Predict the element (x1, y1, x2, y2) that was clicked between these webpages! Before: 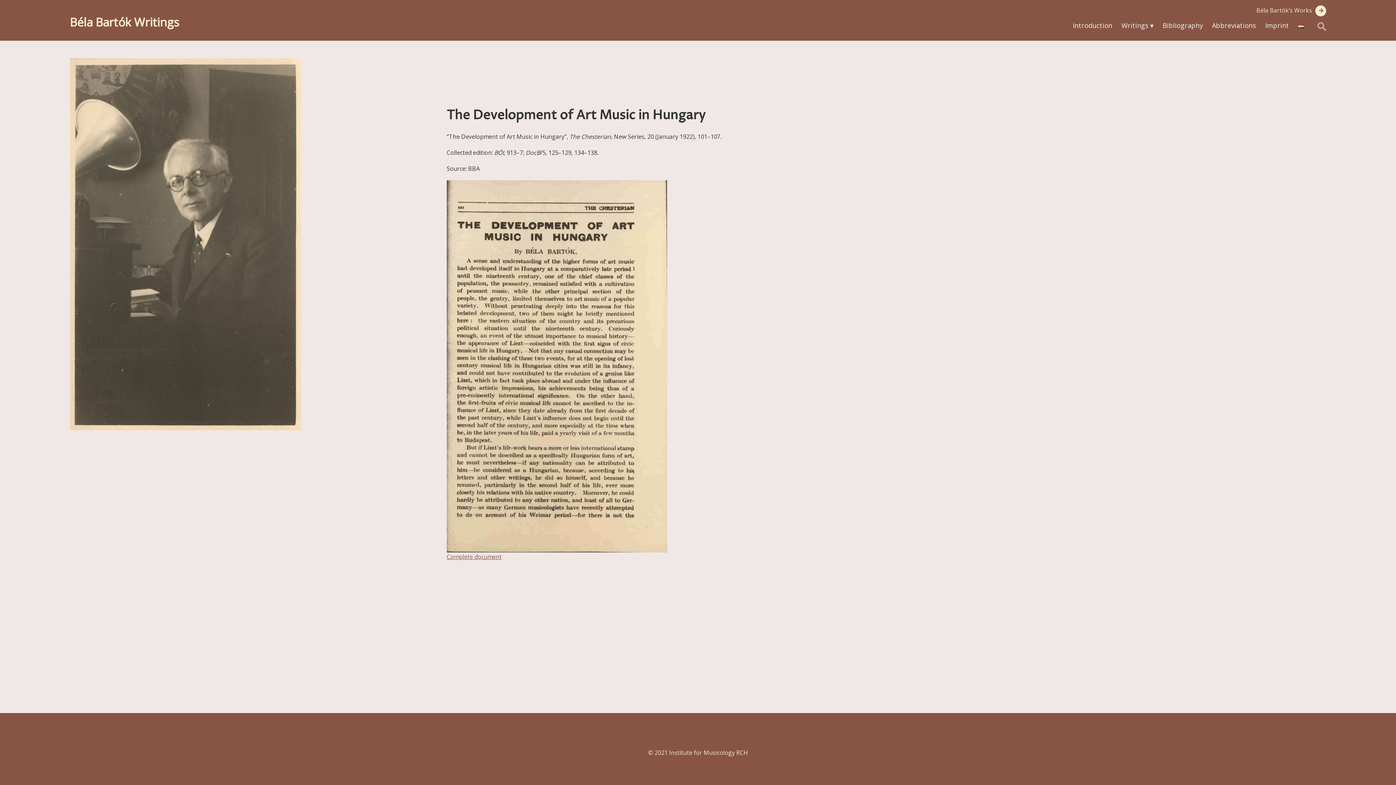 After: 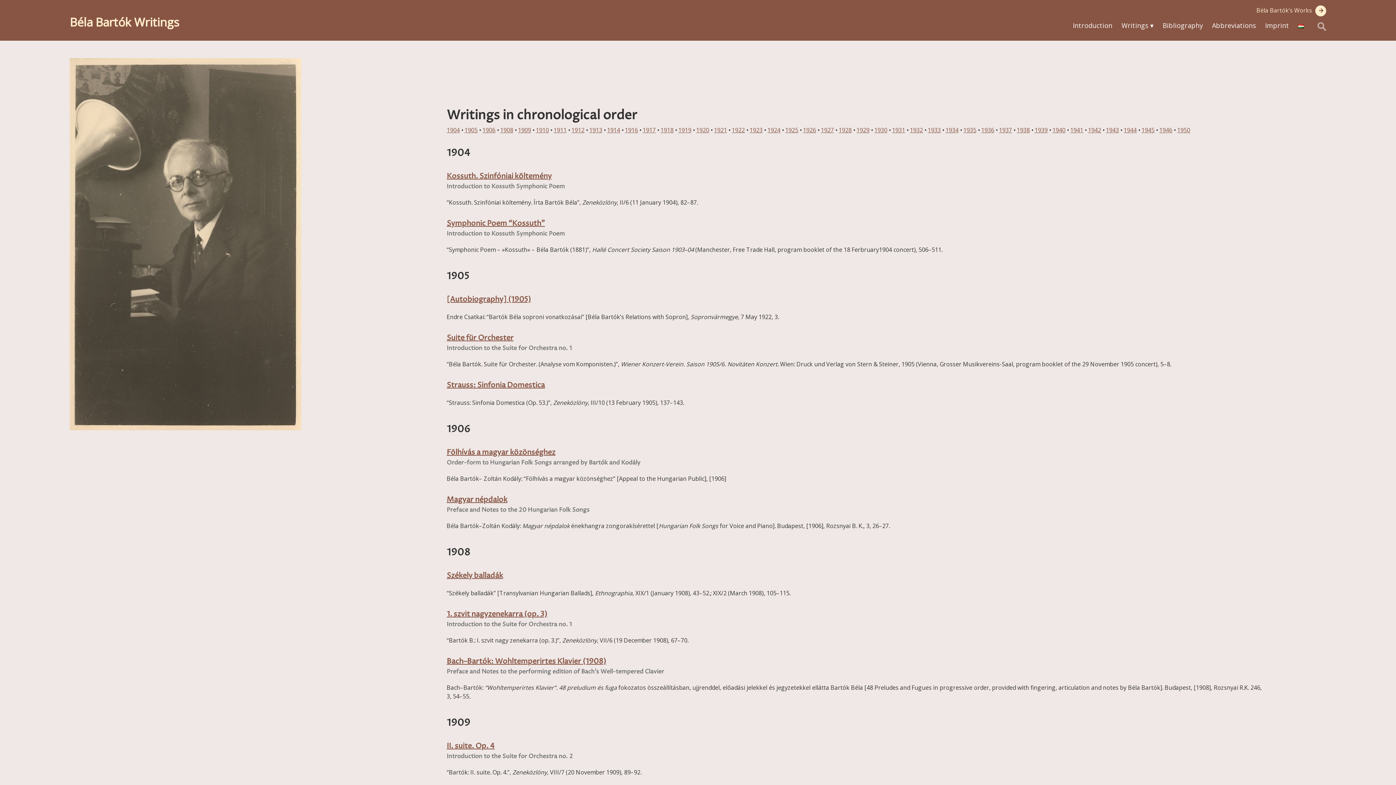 Action: bbox: (1121, 19, 1153, 35) label: Writings